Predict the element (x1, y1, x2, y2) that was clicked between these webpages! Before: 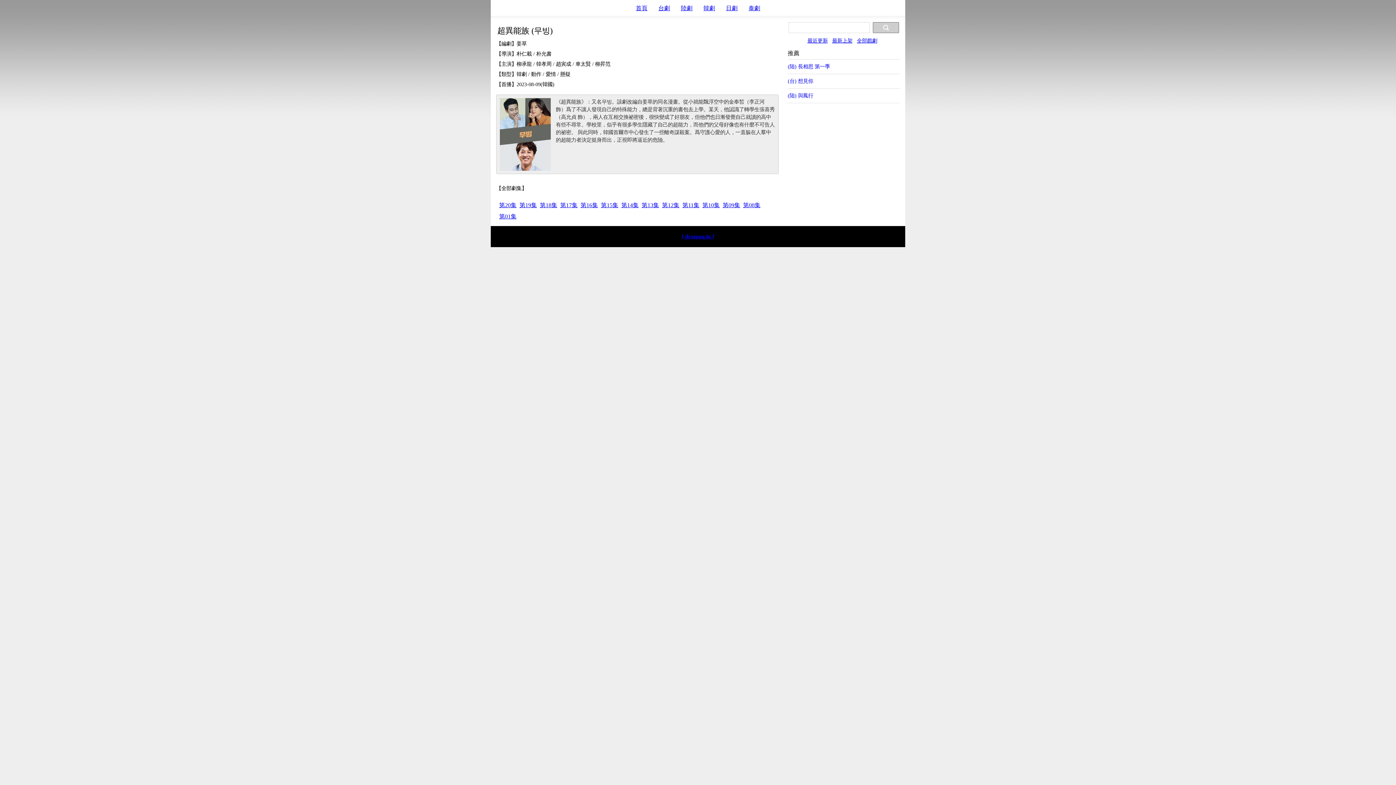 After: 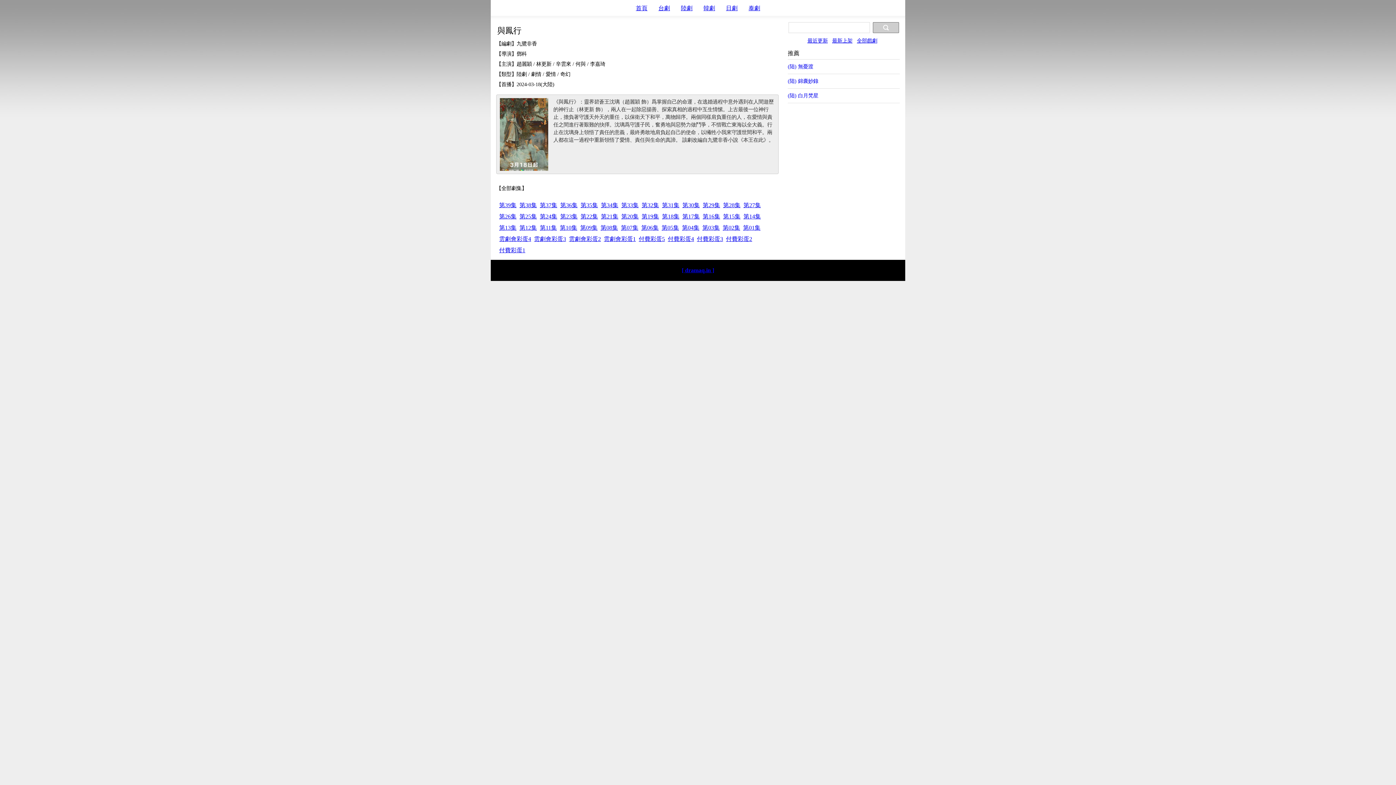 Action: label: (陆) 與鳳行 bbox: (788, 88, 900, 103)